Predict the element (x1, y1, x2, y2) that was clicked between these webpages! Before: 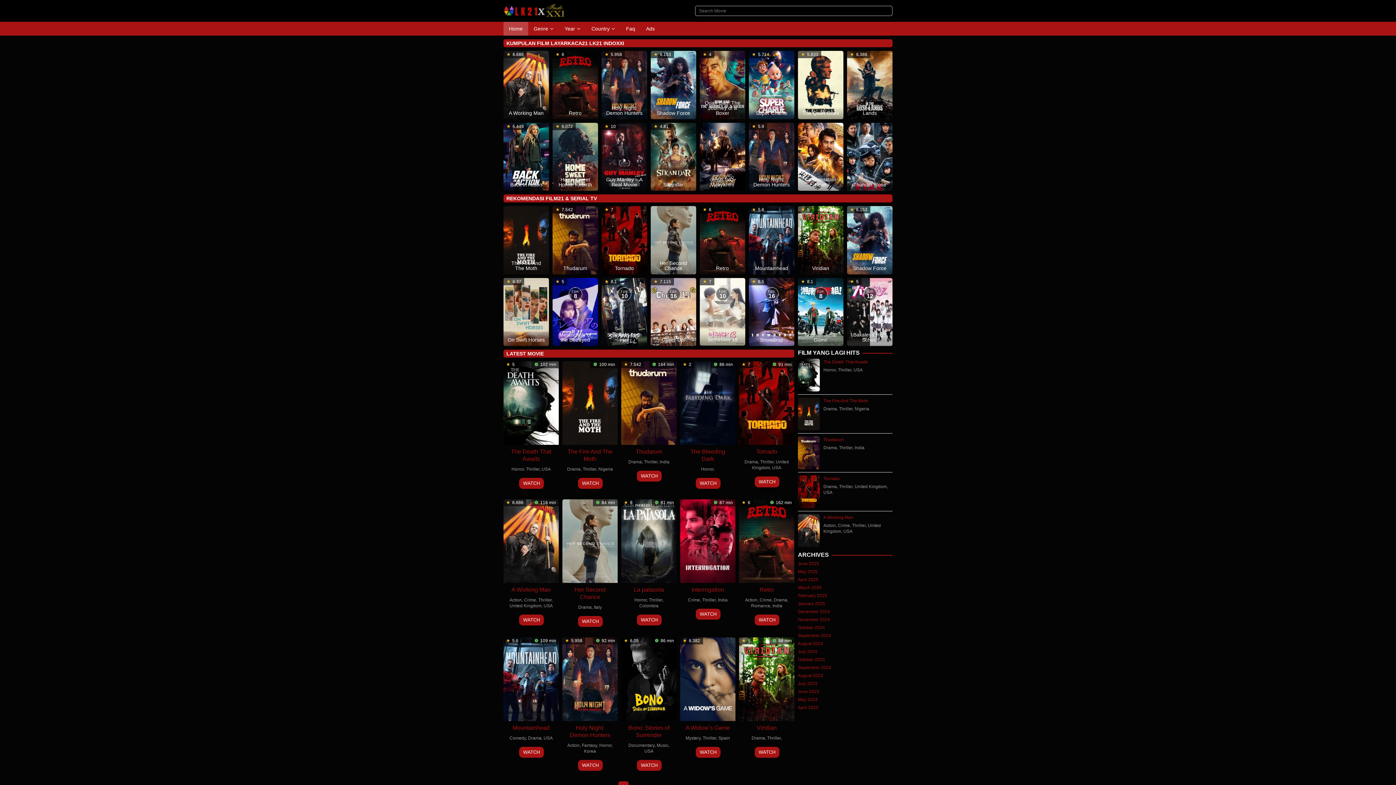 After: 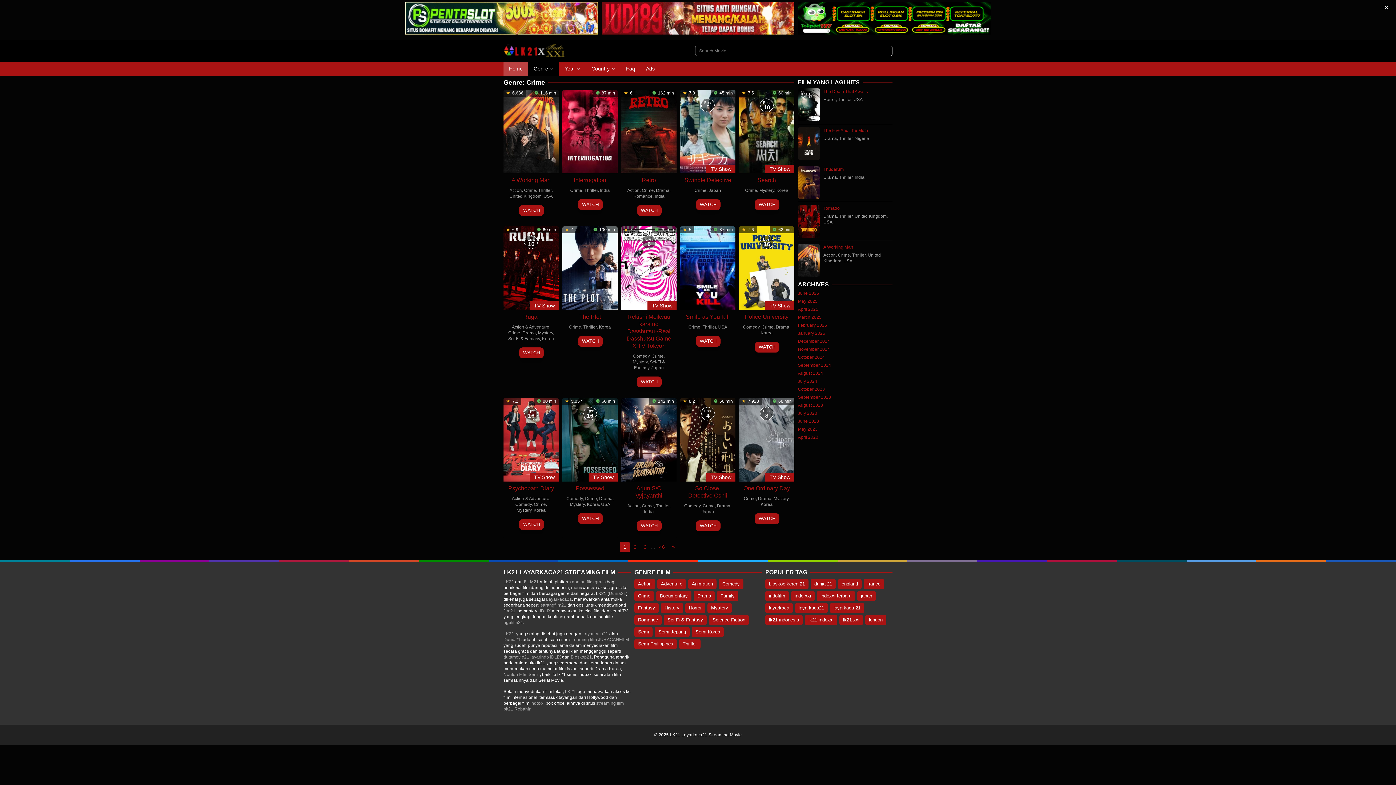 Action: label: Crime bbox: (688, 597, 700, 602)